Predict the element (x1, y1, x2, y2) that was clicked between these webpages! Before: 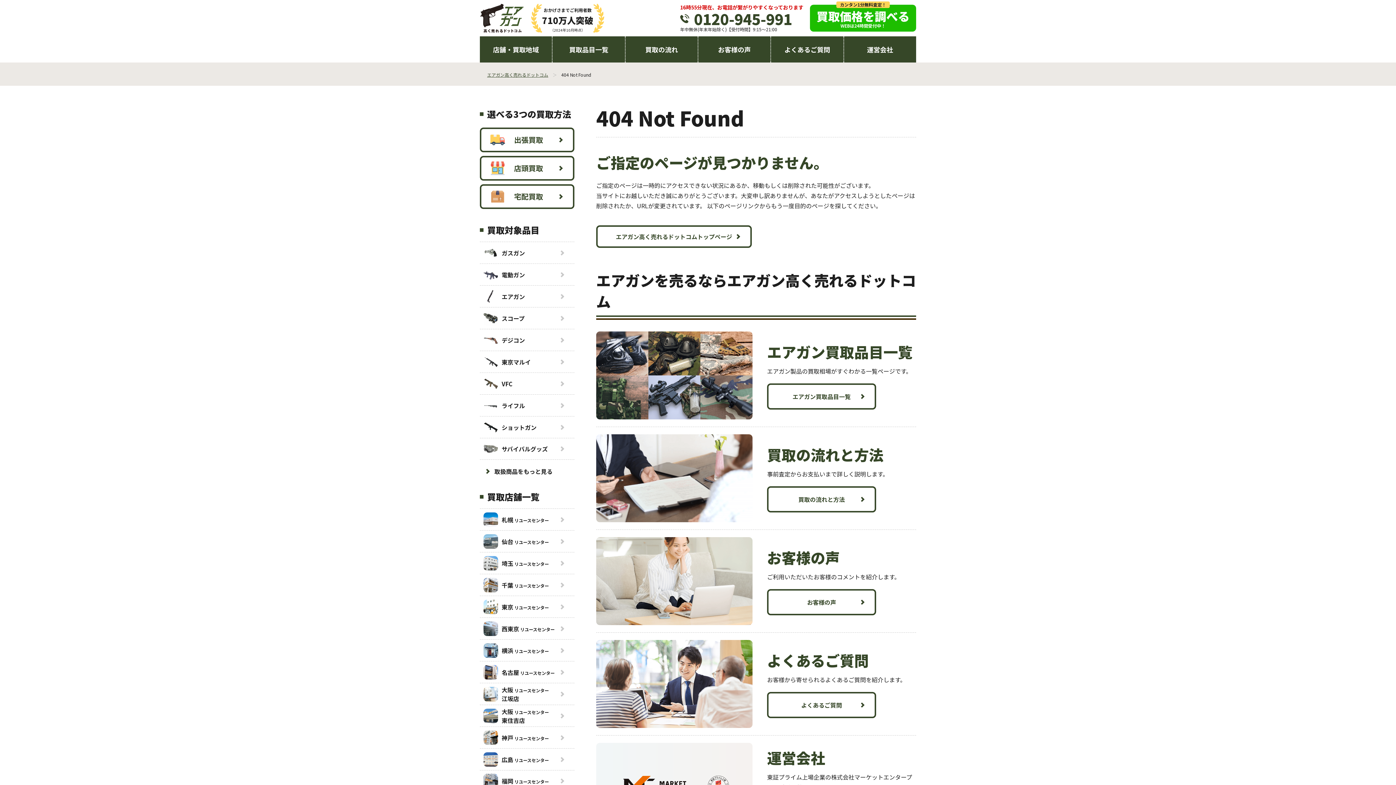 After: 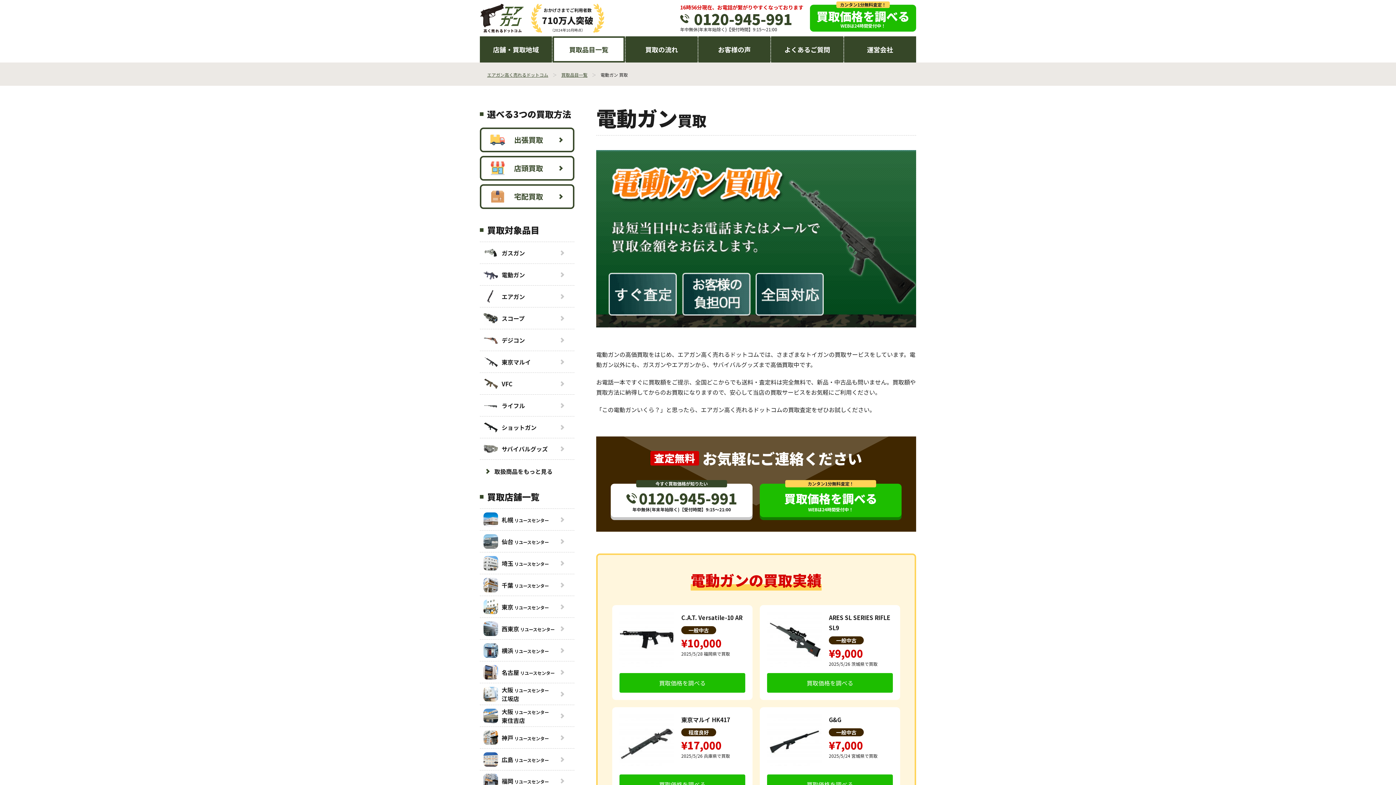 Action: bbox: (480, 264, 574, 285) label: 電動ガン